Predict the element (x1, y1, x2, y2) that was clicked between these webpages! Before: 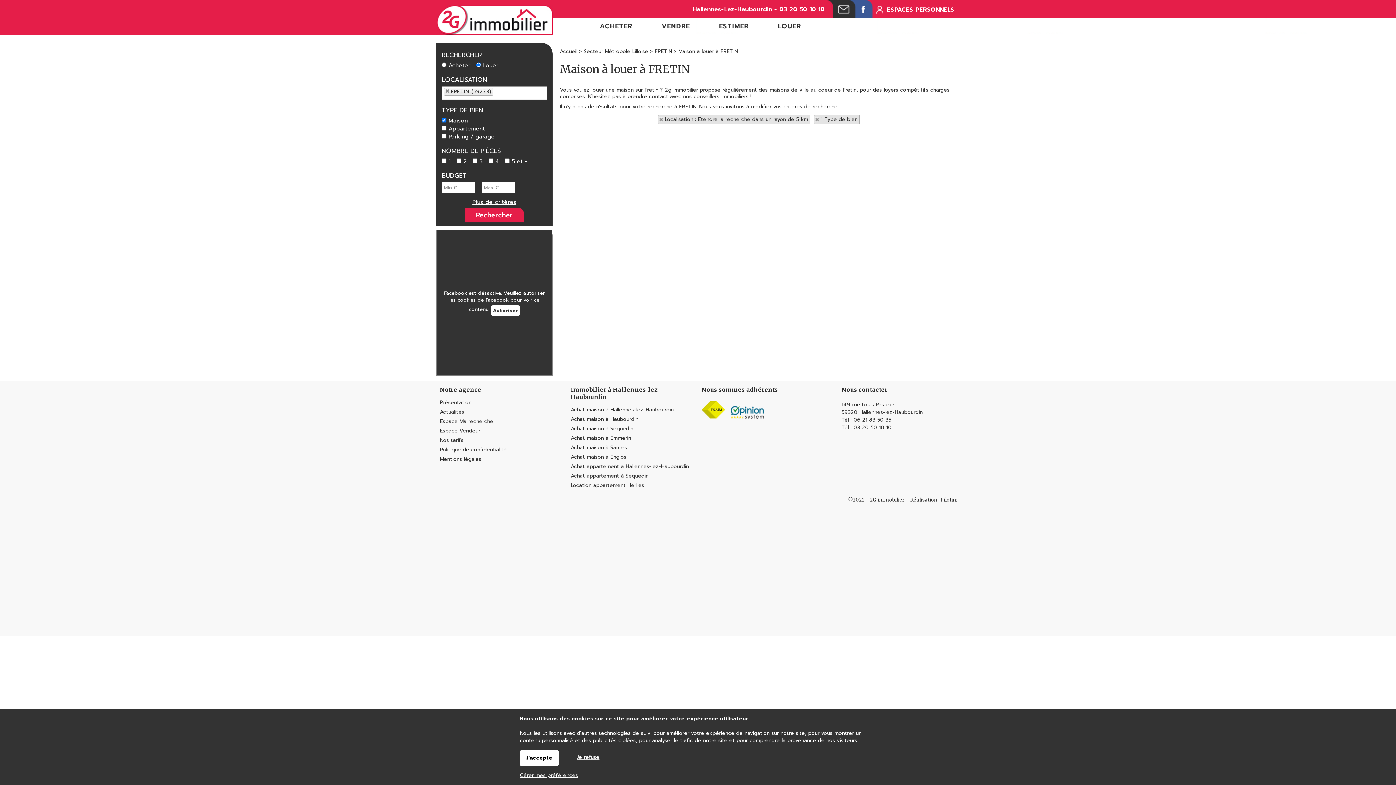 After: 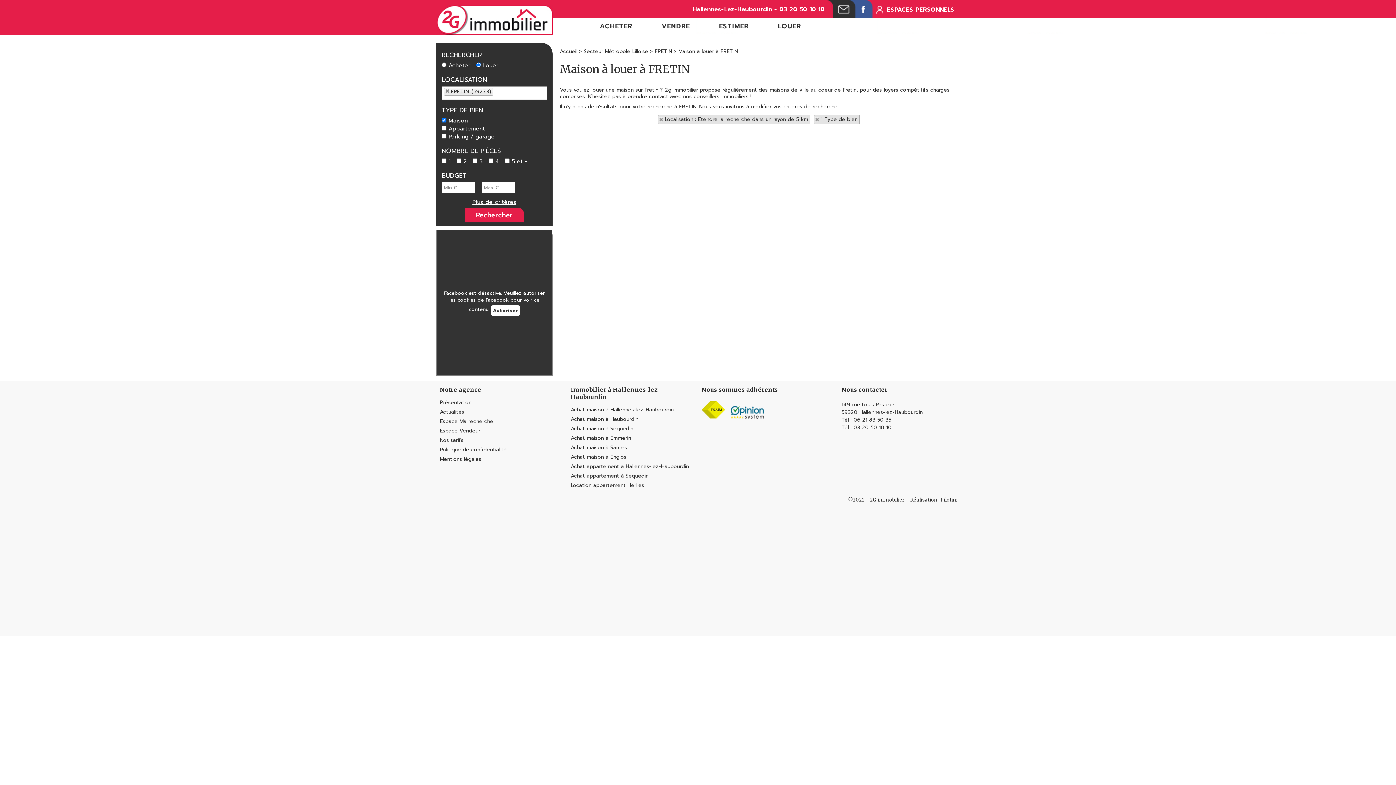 Action: label: Je refuse bbox: (577, 751, 599, 761)